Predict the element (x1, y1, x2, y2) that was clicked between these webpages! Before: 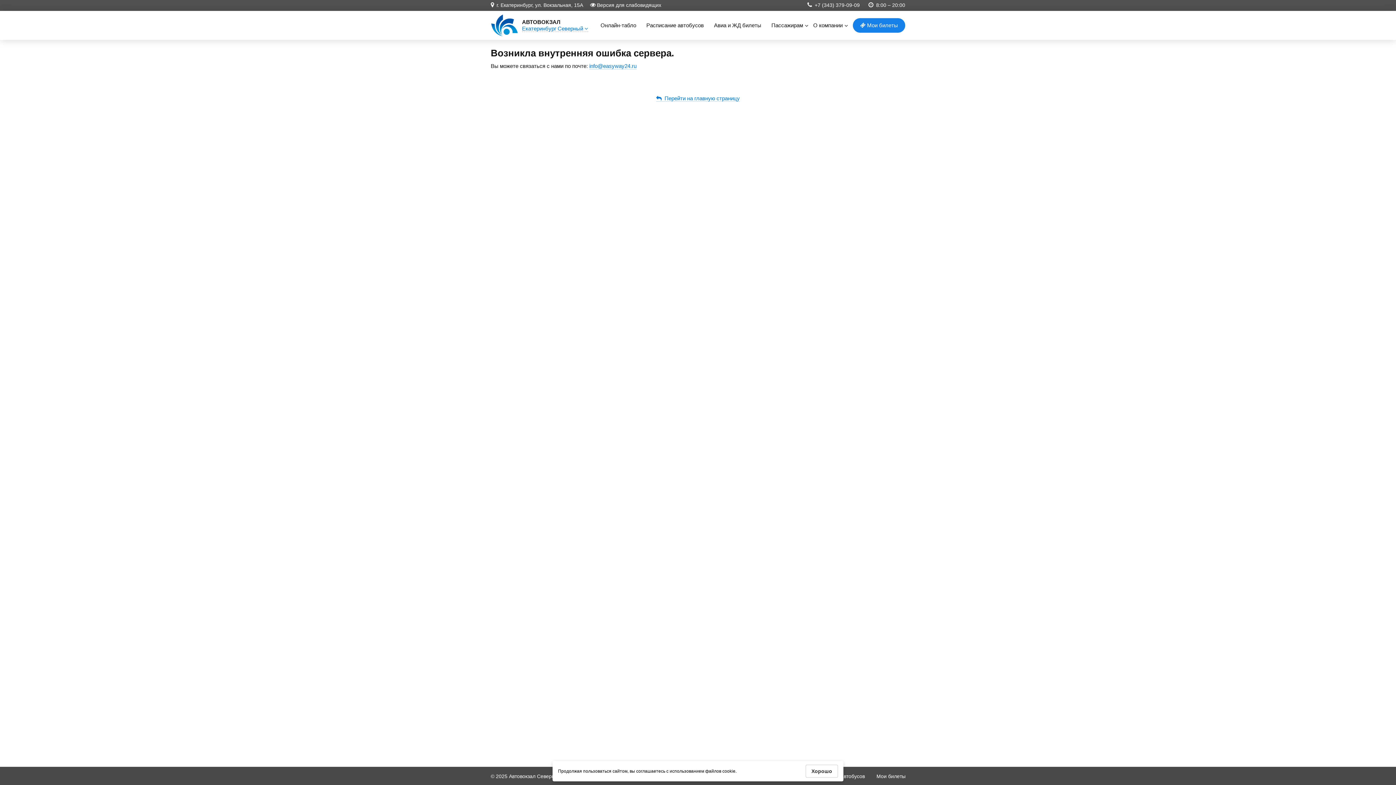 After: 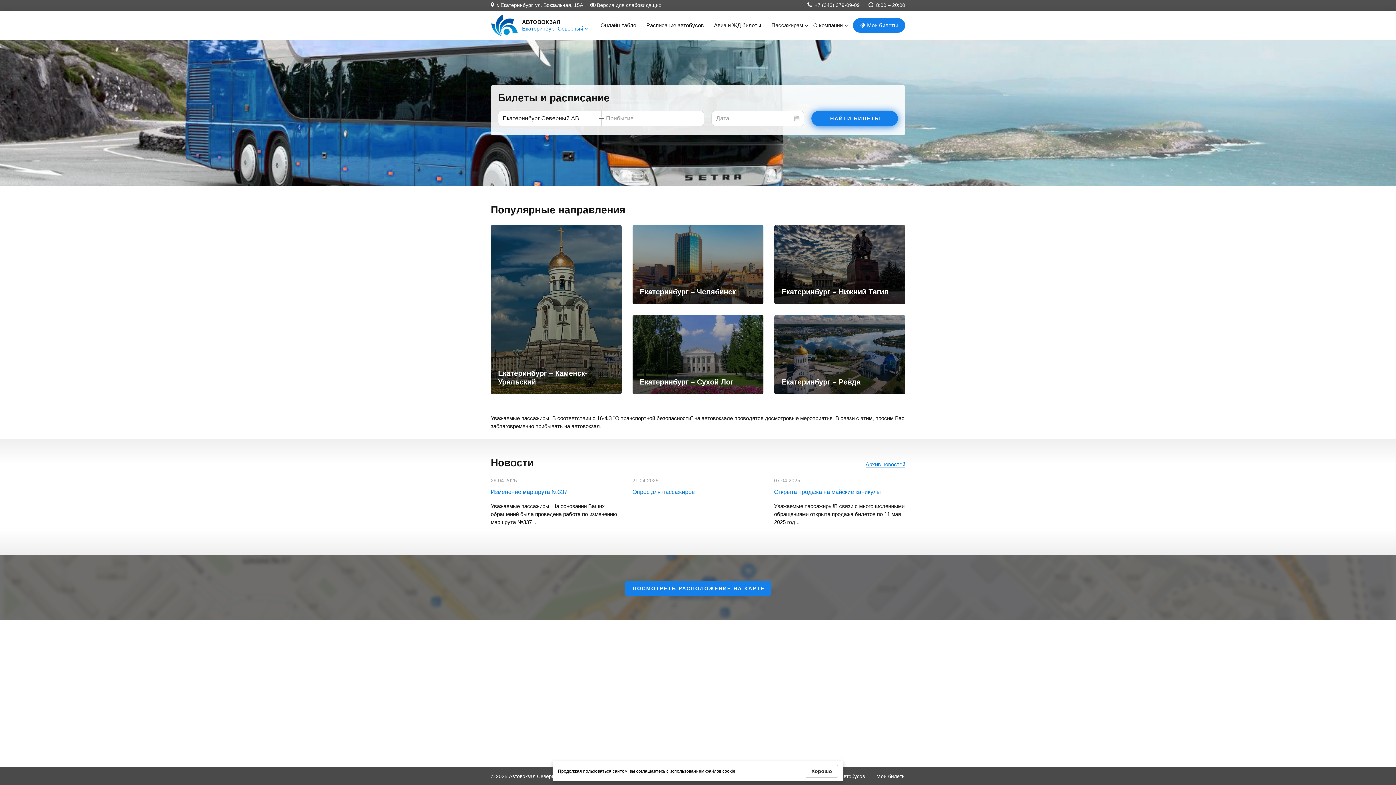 Action: label:   Перейти на главную страницу bbox: (656, 95, 740, 101)